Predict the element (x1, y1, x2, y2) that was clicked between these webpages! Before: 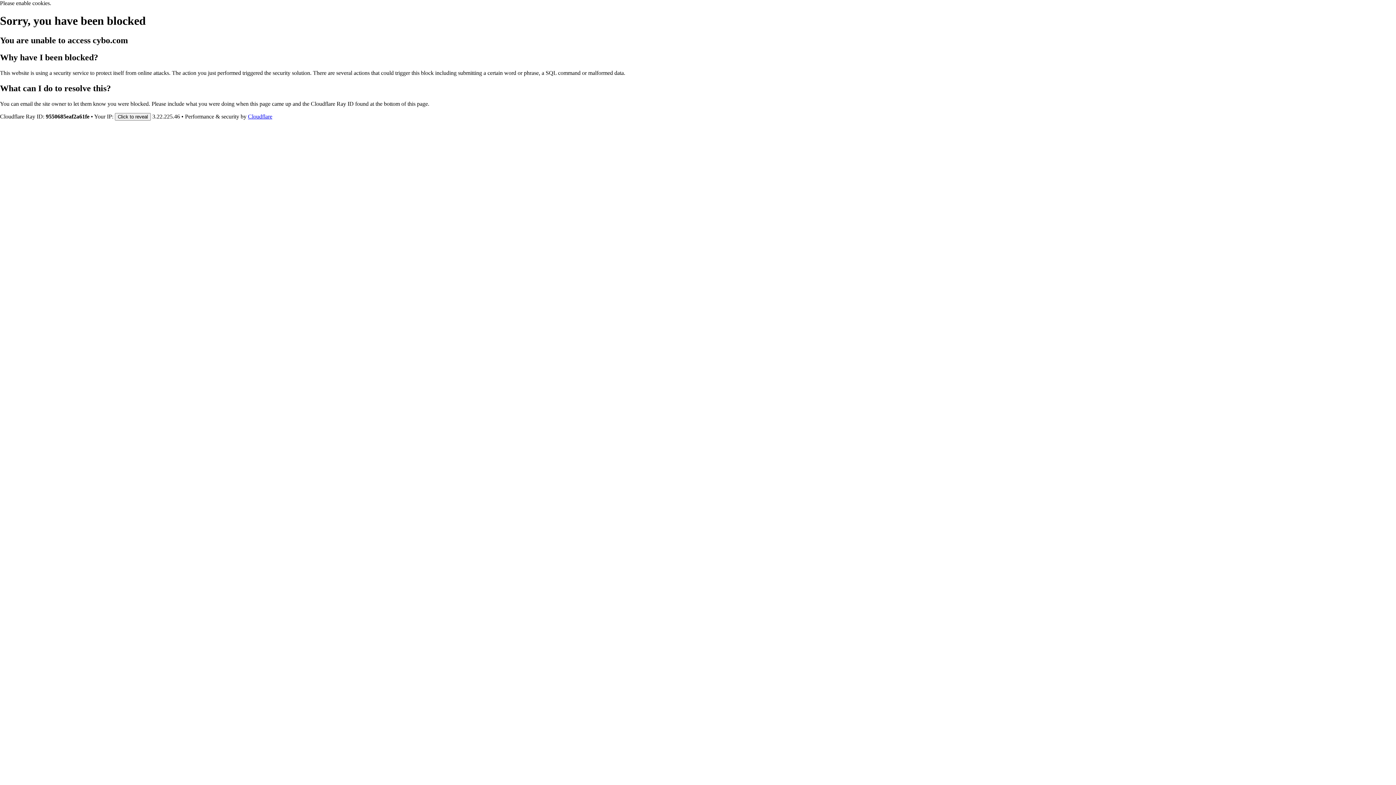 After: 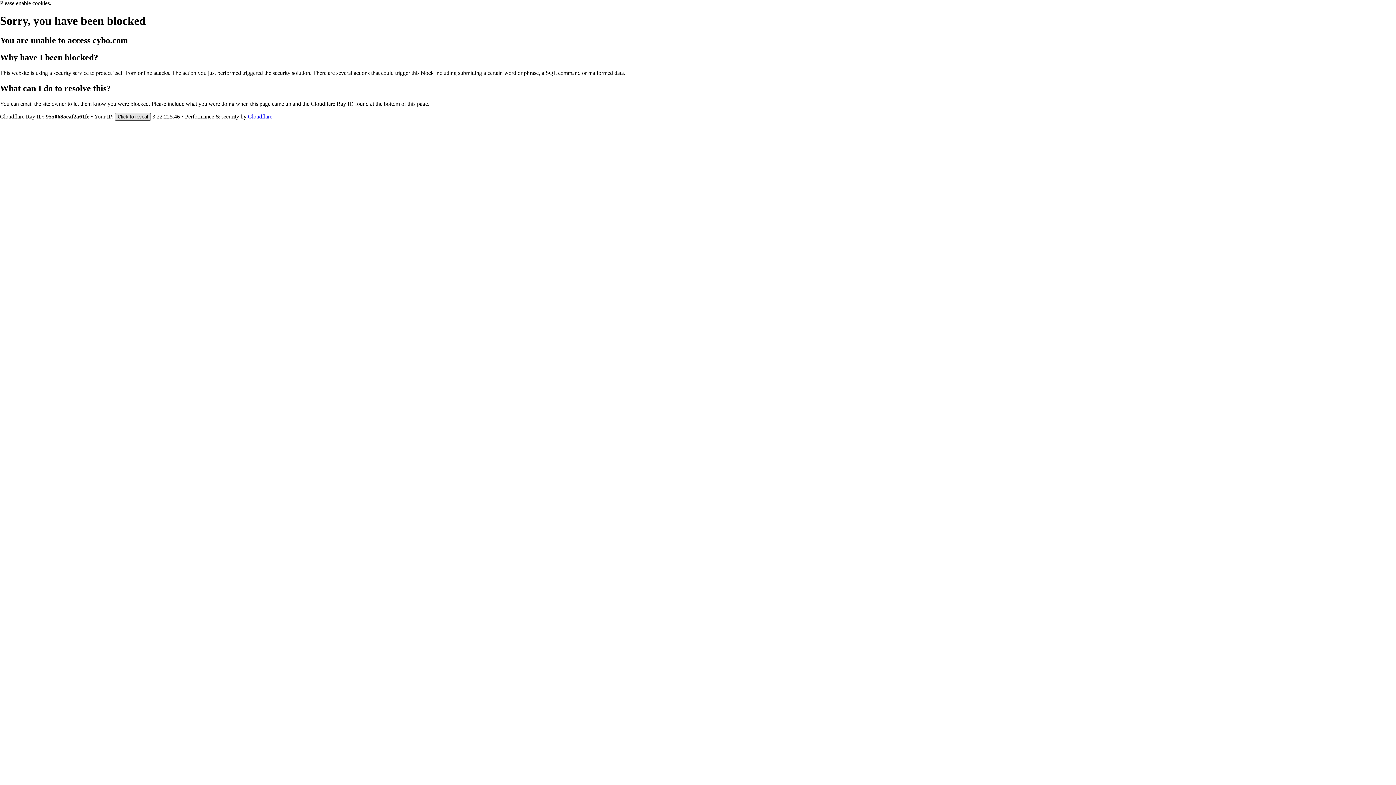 Action: label: Click to reveal bbox: (114, 112, 150, 120)